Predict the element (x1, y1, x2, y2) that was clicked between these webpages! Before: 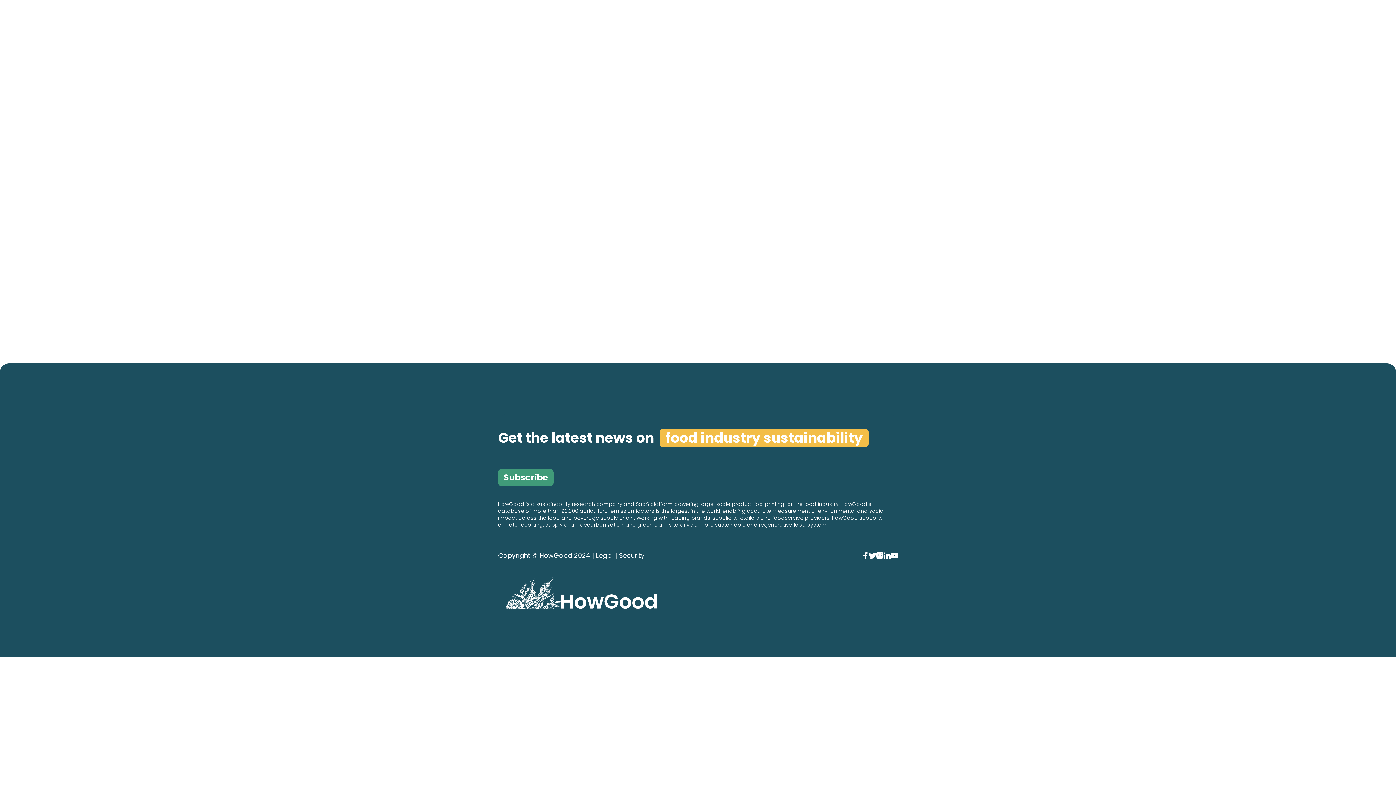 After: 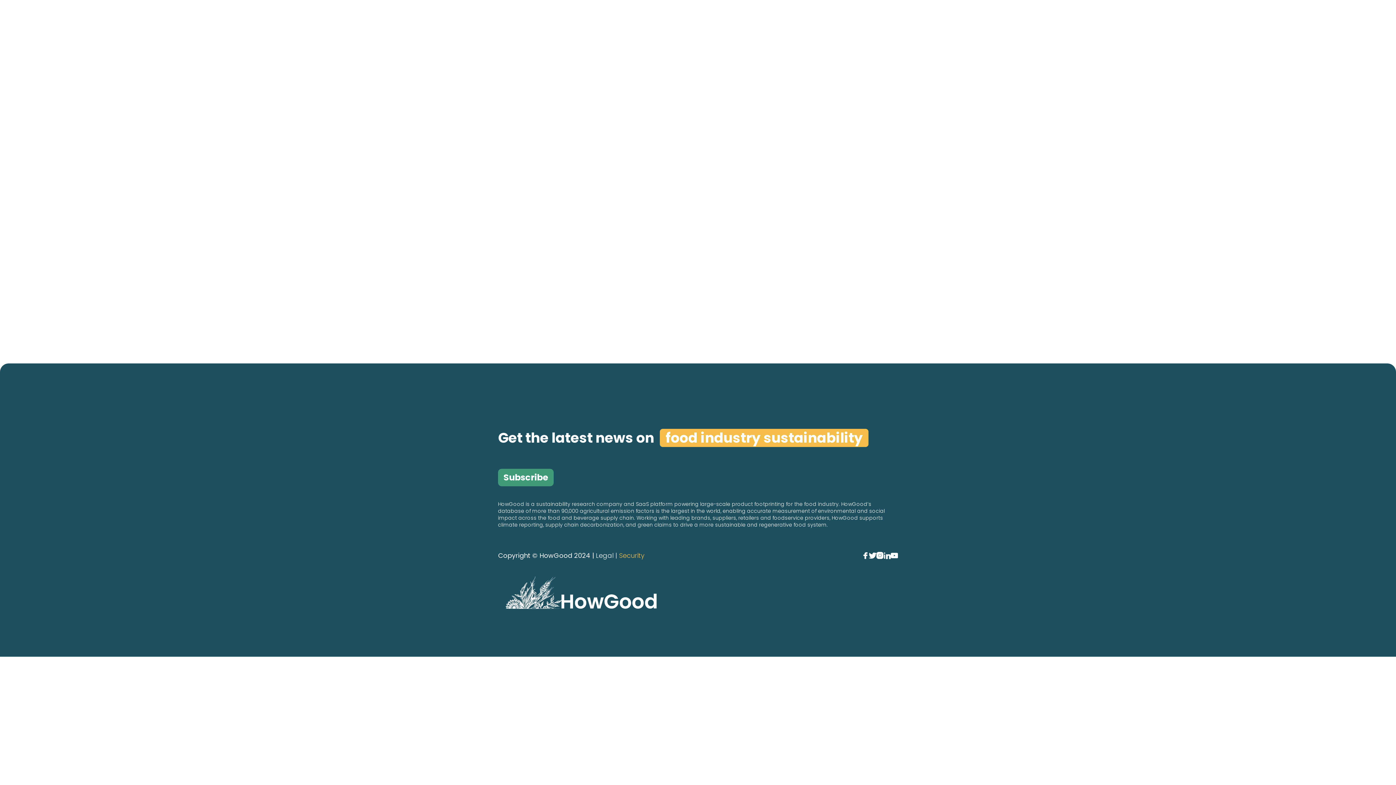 Action: label: Security bbox: (619, 551, 644, 560)